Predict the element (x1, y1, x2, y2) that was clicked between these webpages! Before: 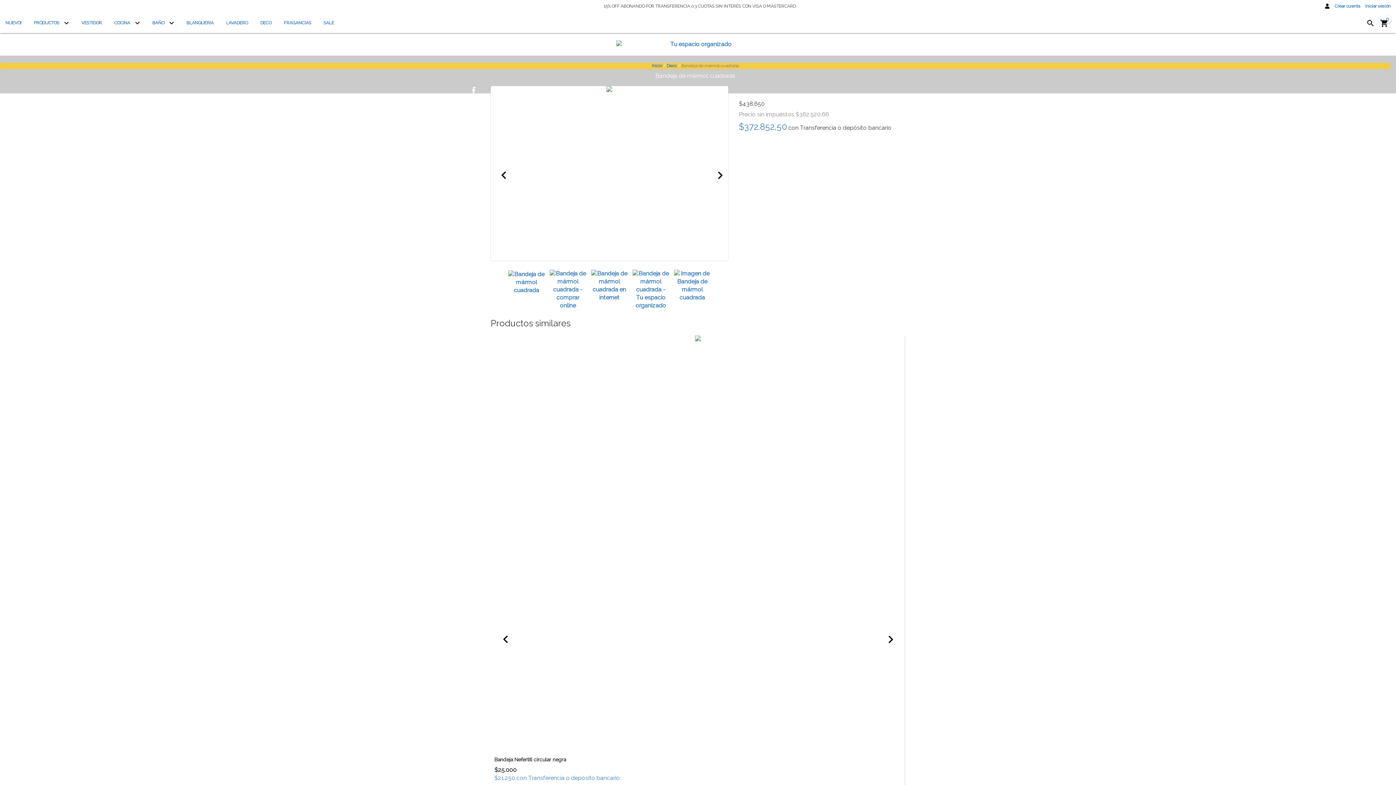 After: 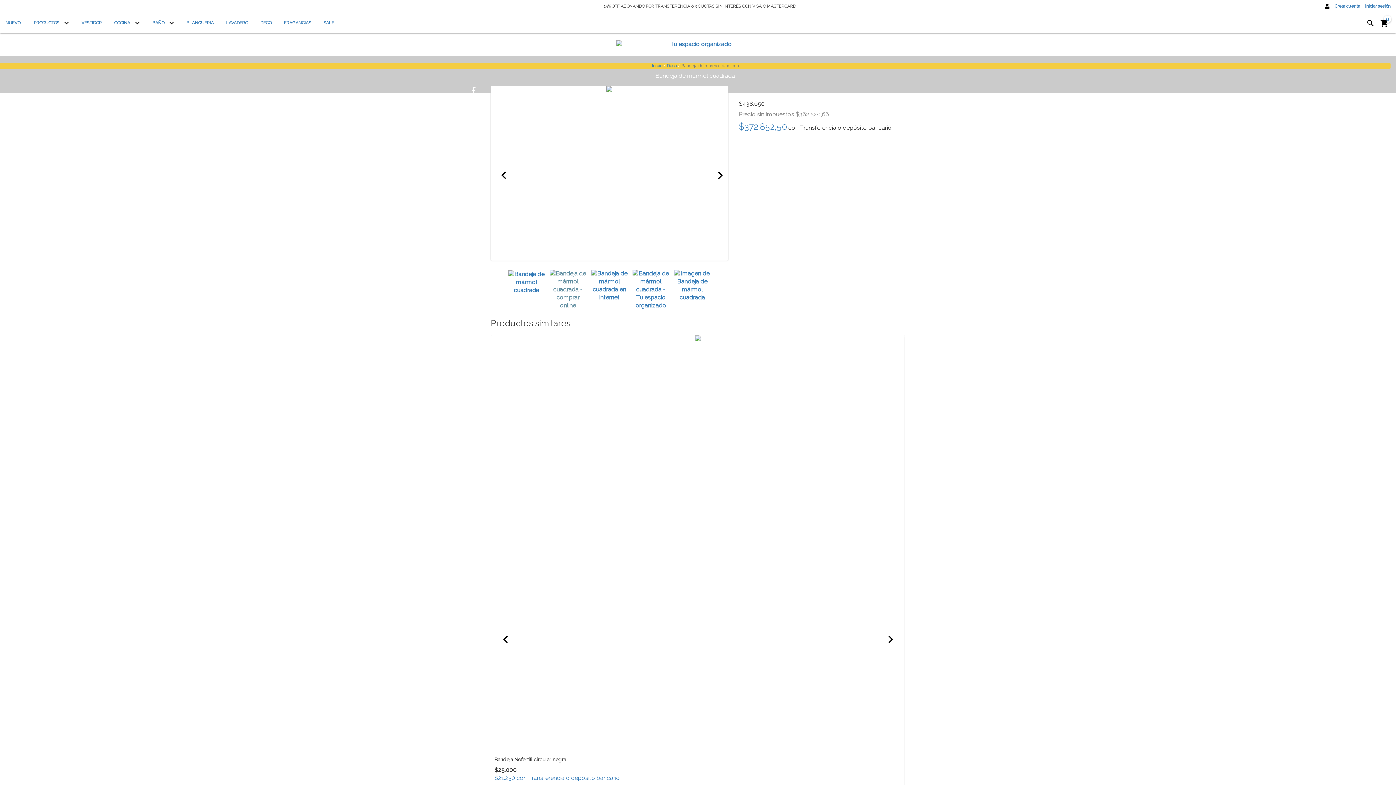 Action: bbox: (549, 269, 586, 295)